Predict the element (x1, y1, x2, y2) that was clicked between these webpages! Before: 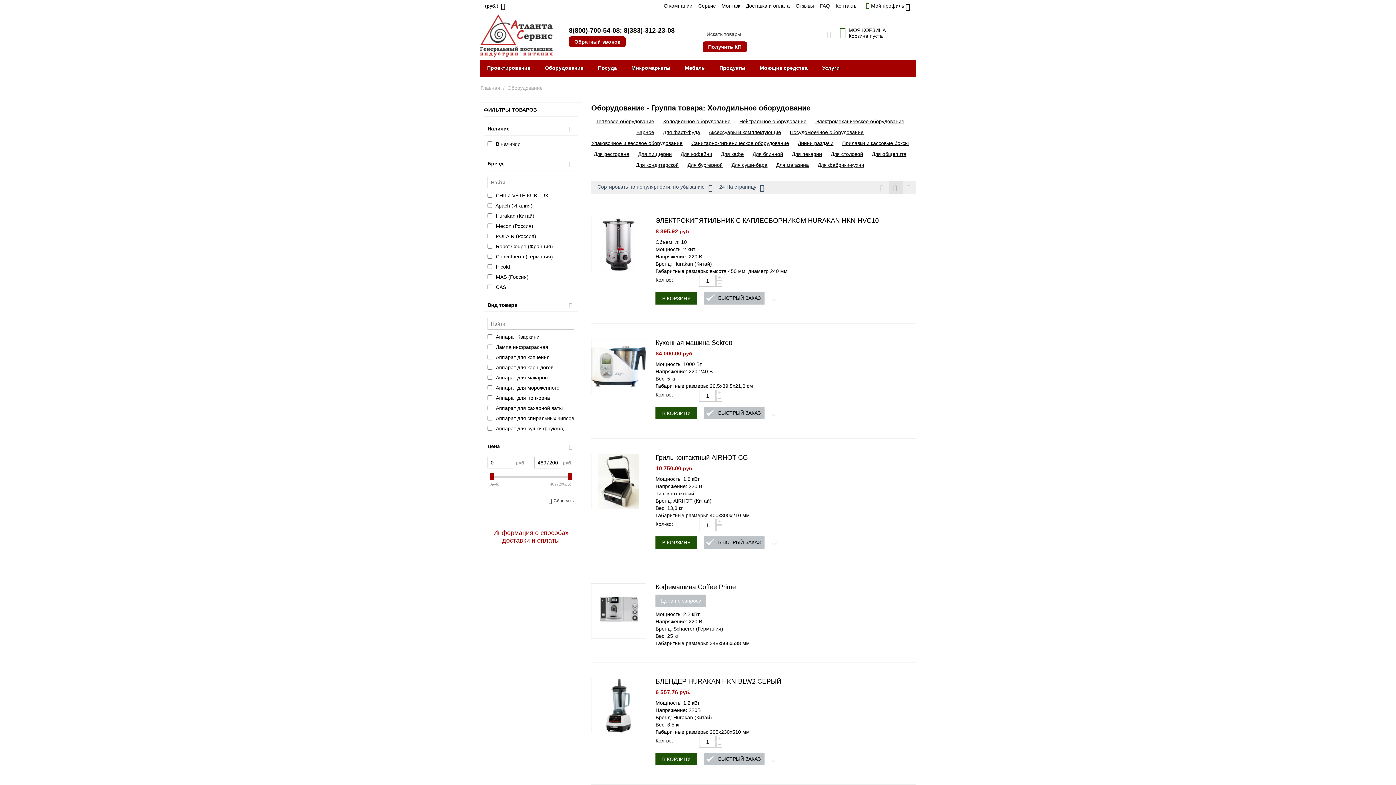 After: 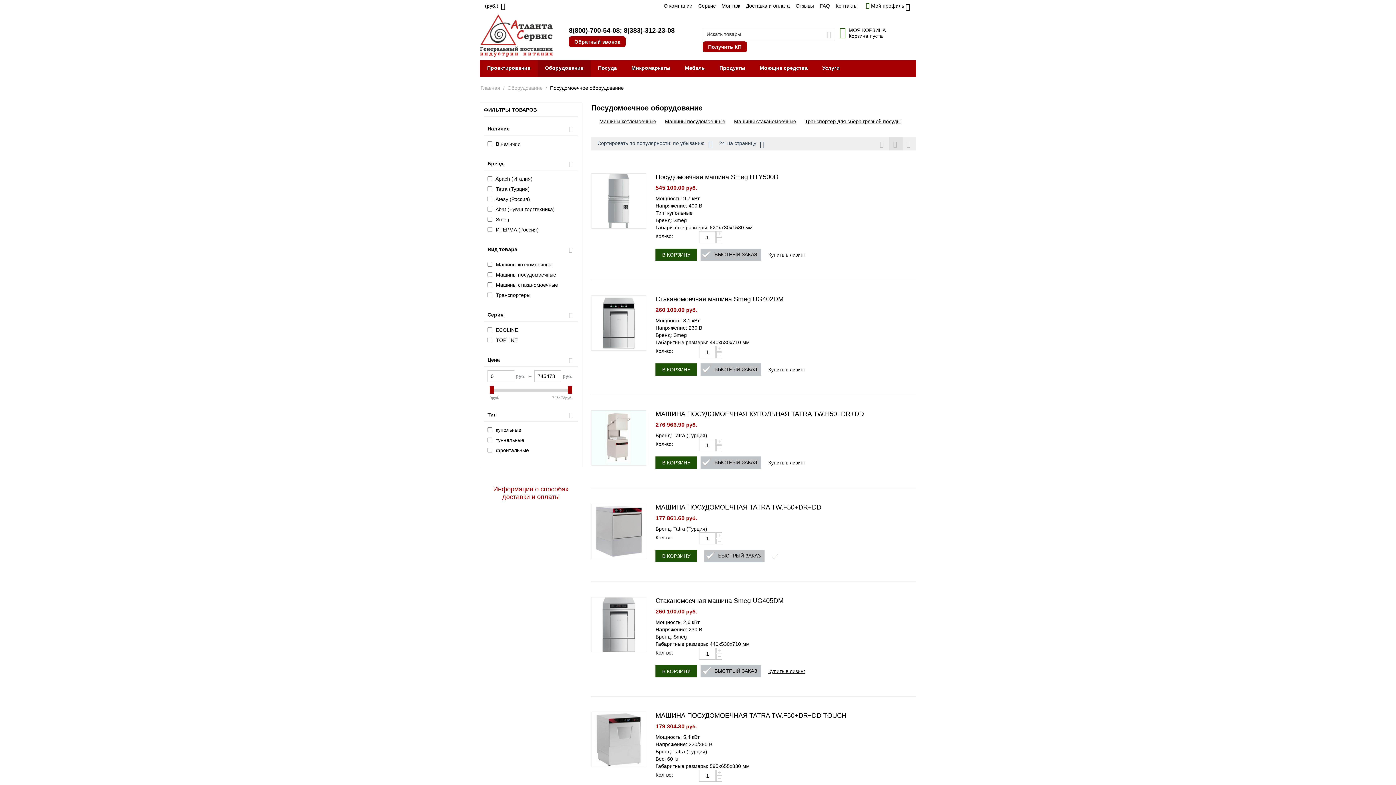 Action: label: Посудомоечное оборудование bbox: (790, 129, 863, 135)